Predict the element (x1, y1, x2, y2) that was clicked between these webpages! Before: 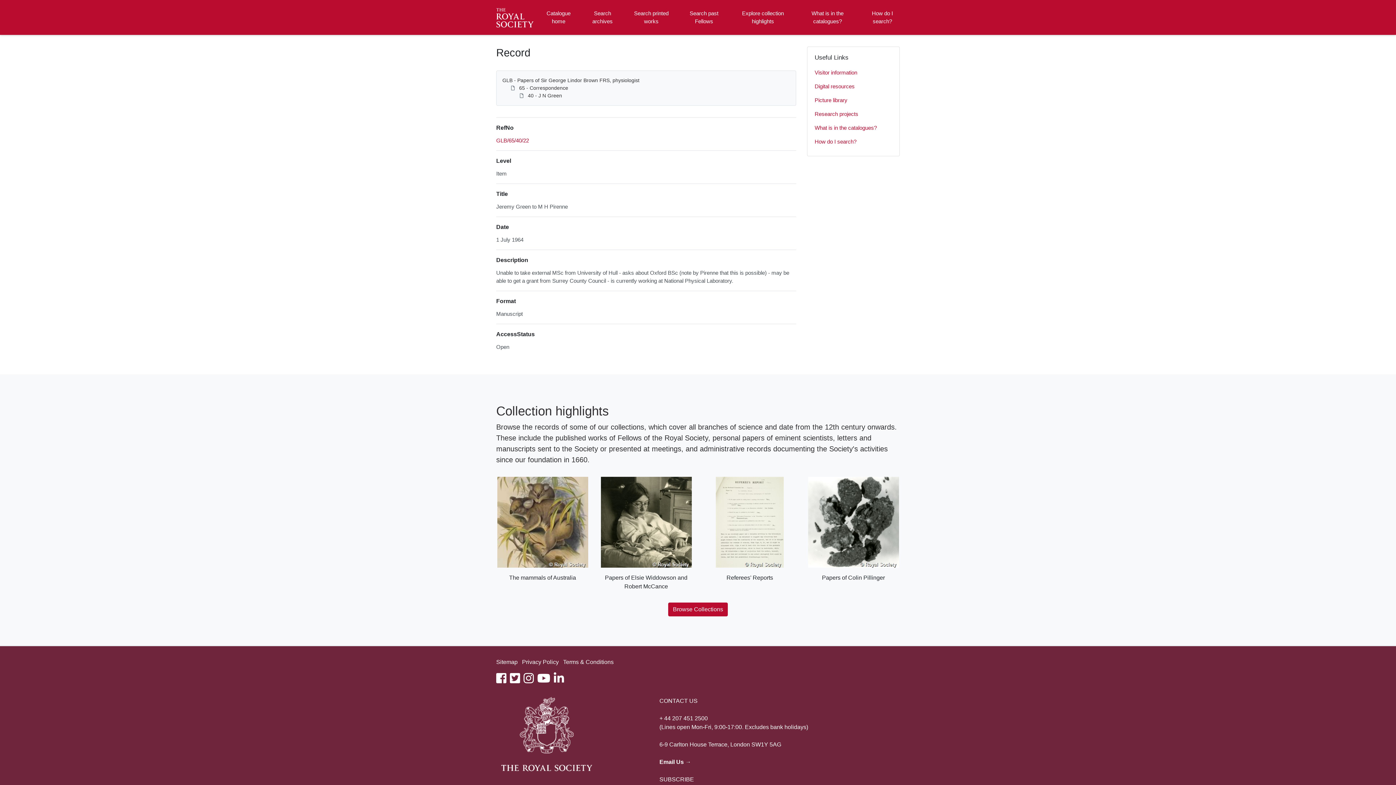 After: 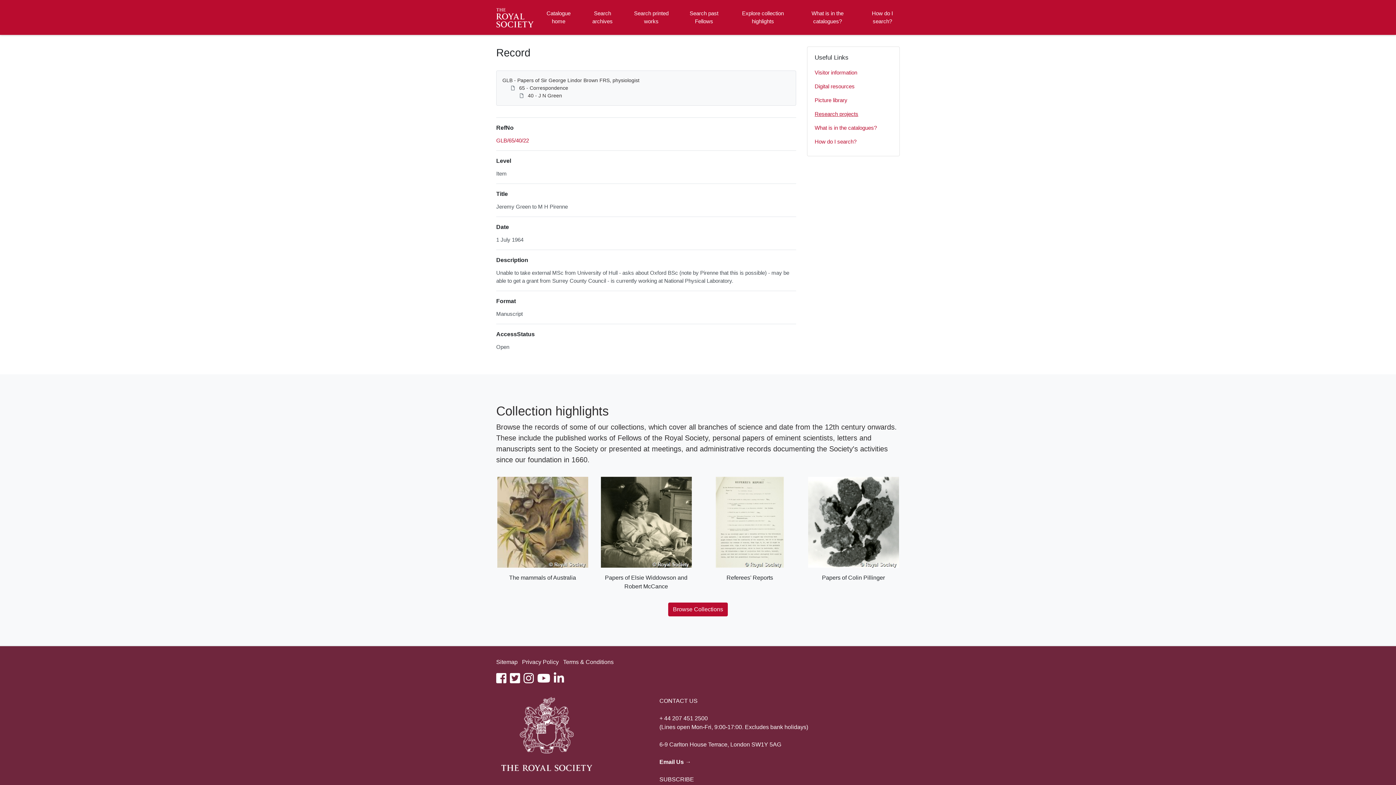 Action: label: Research projects bbox: (814, 107, 892, 121)